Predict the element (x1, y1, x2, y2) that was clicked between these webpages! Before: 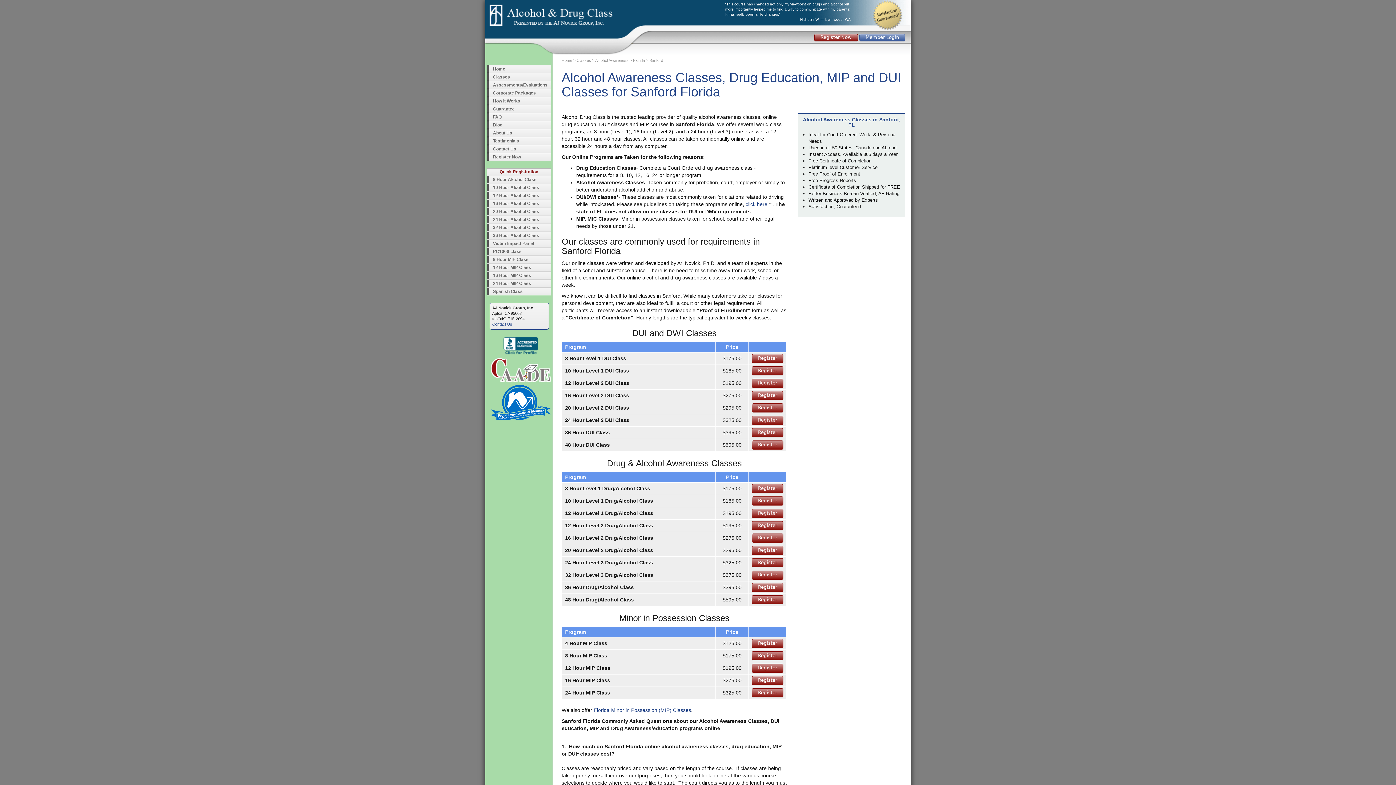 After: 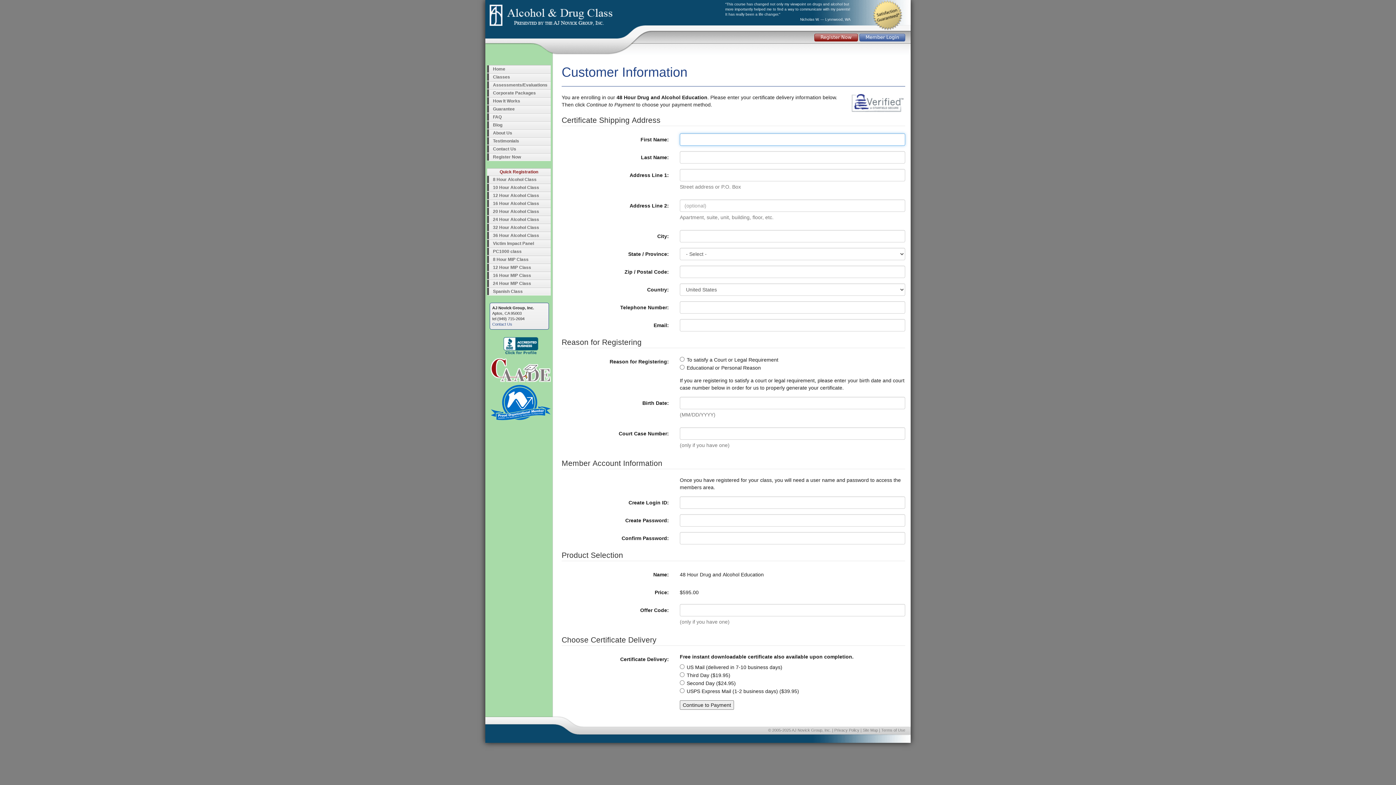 Action: label: Register bbox: (751, 595, 783, 604)